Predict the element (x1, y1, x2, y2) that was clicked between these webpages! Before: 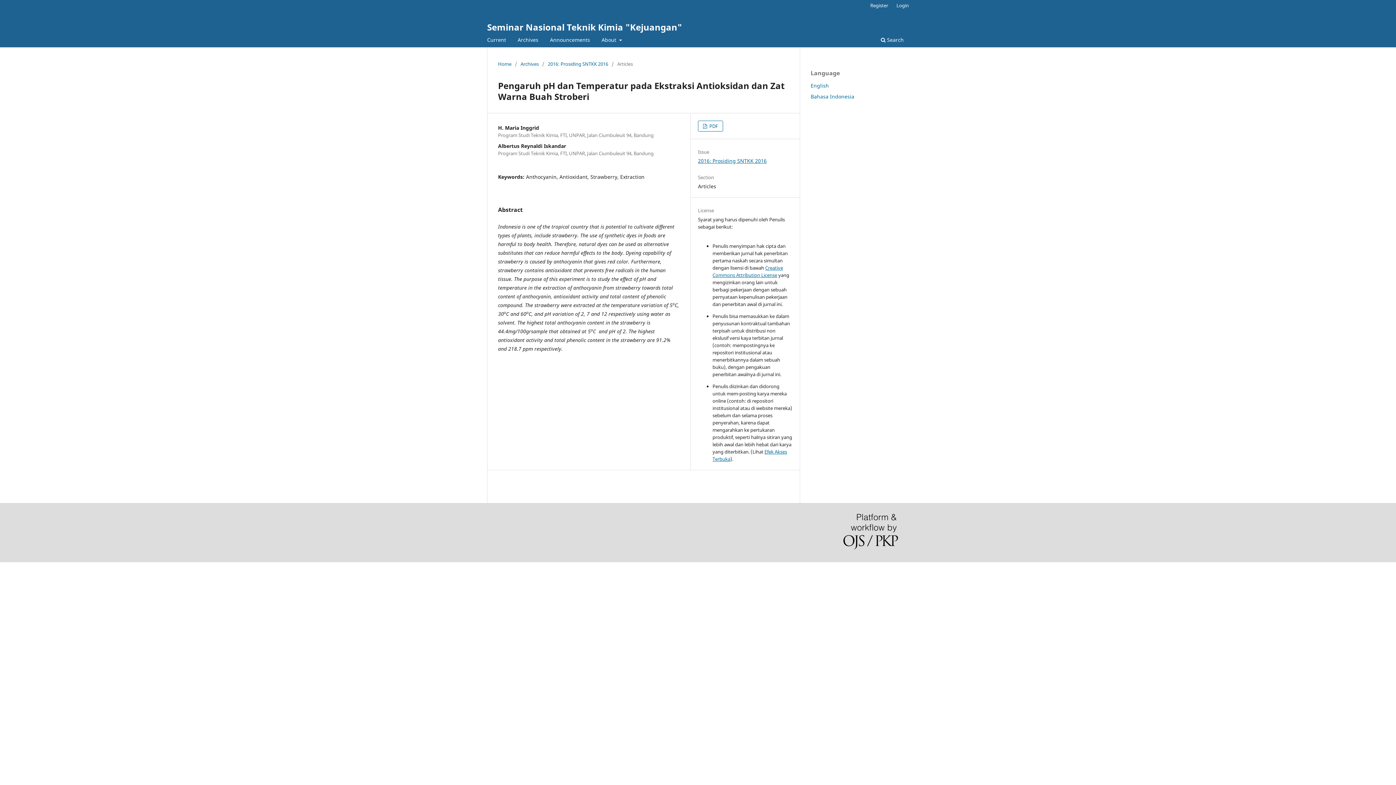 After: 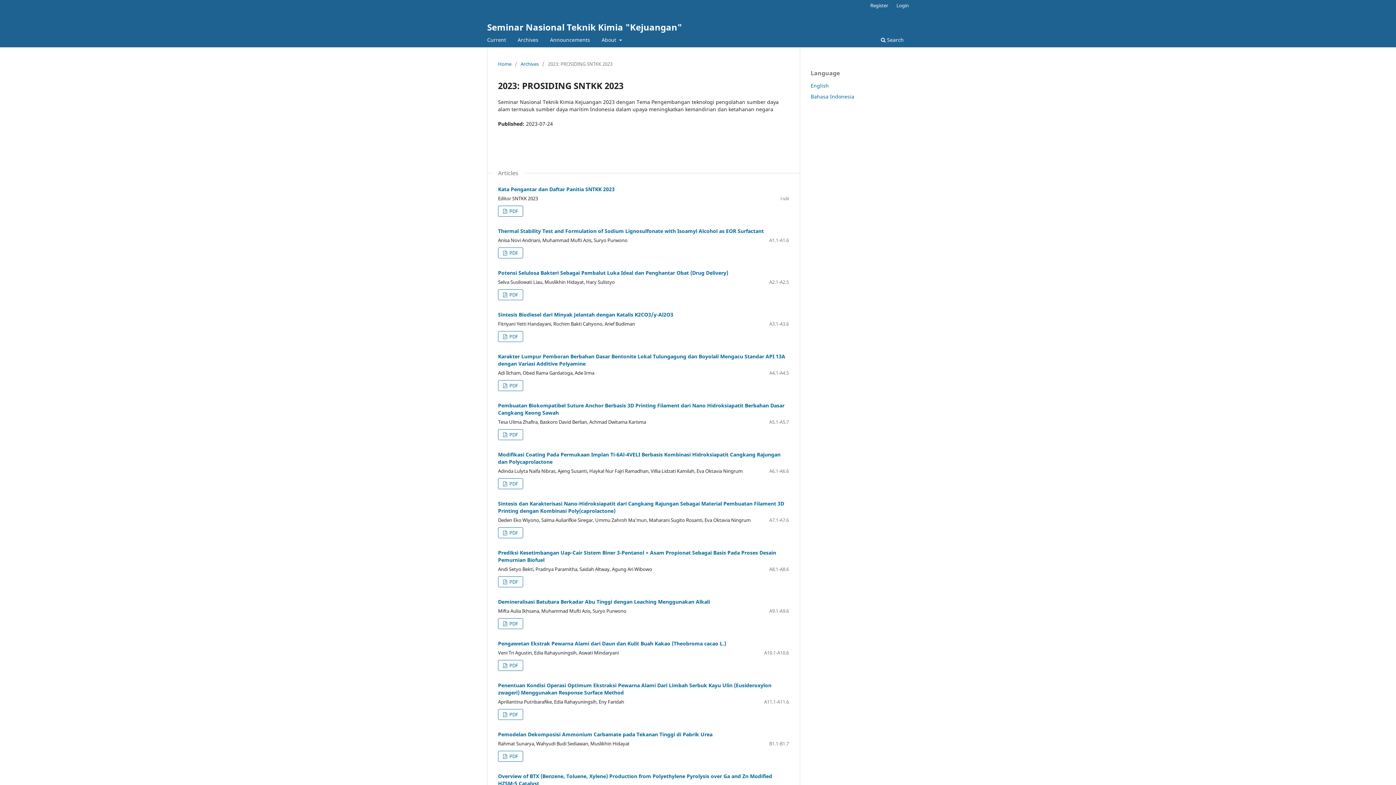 Action: bbox: (484, 34, 508, 47) label: Current